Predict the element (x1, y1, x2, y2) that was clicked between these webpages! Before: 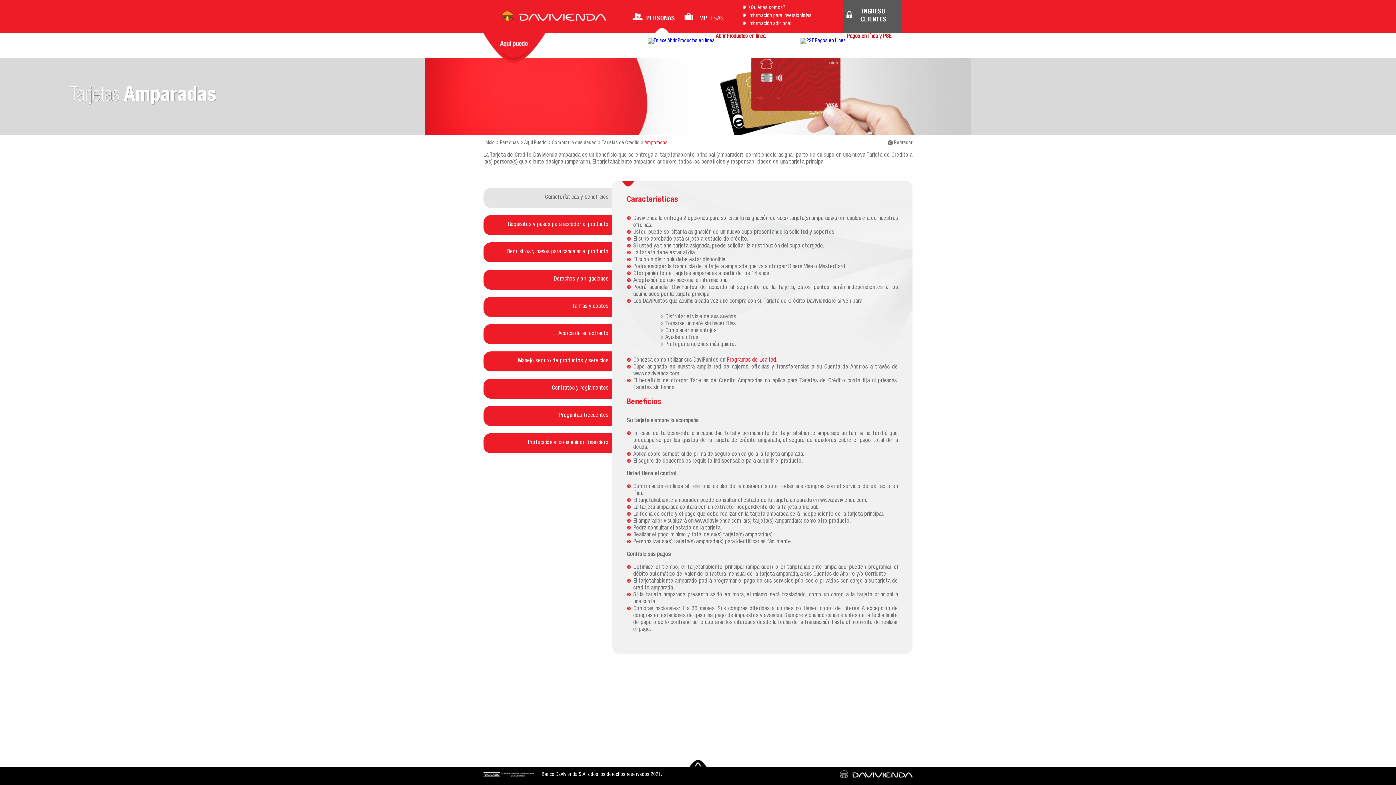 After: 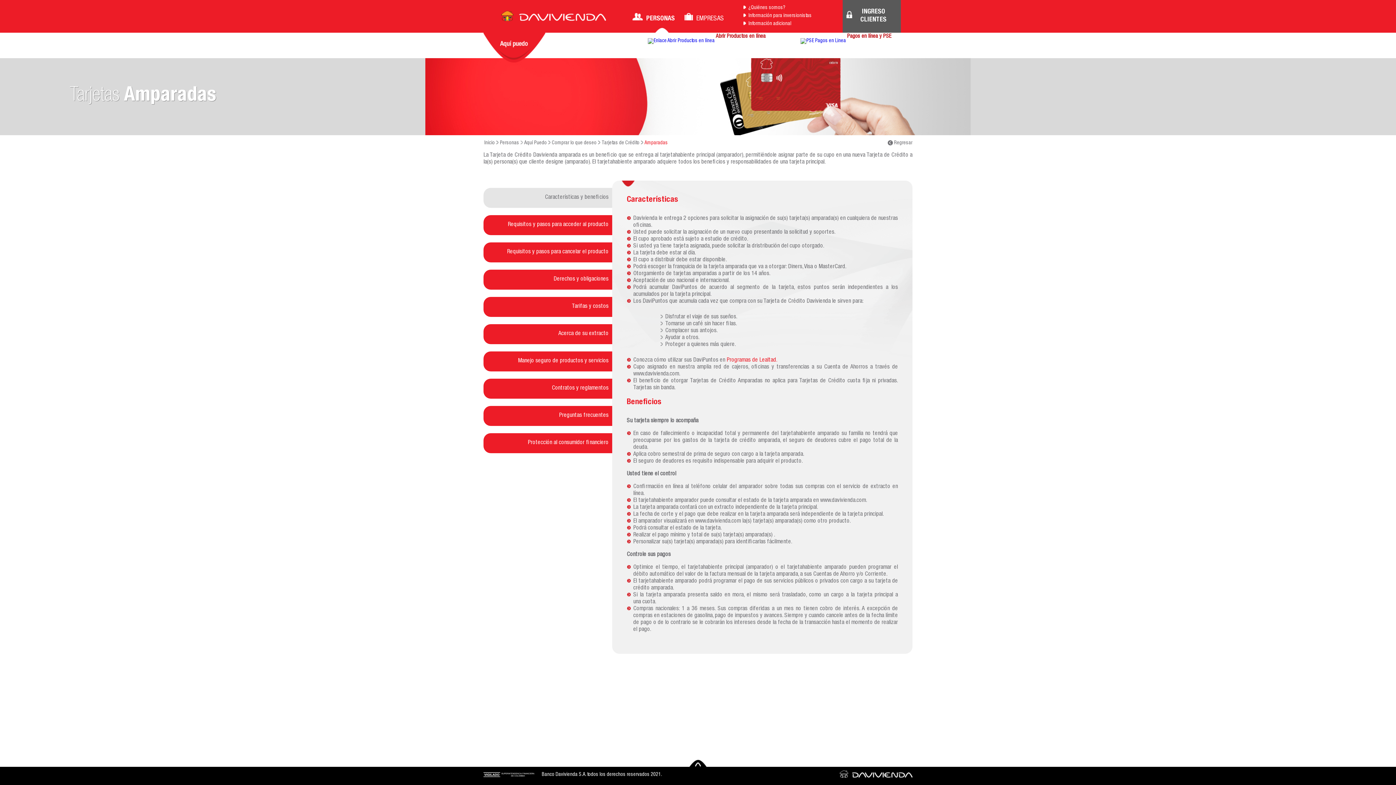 Action: bbox: (520, 140, 522, 145)